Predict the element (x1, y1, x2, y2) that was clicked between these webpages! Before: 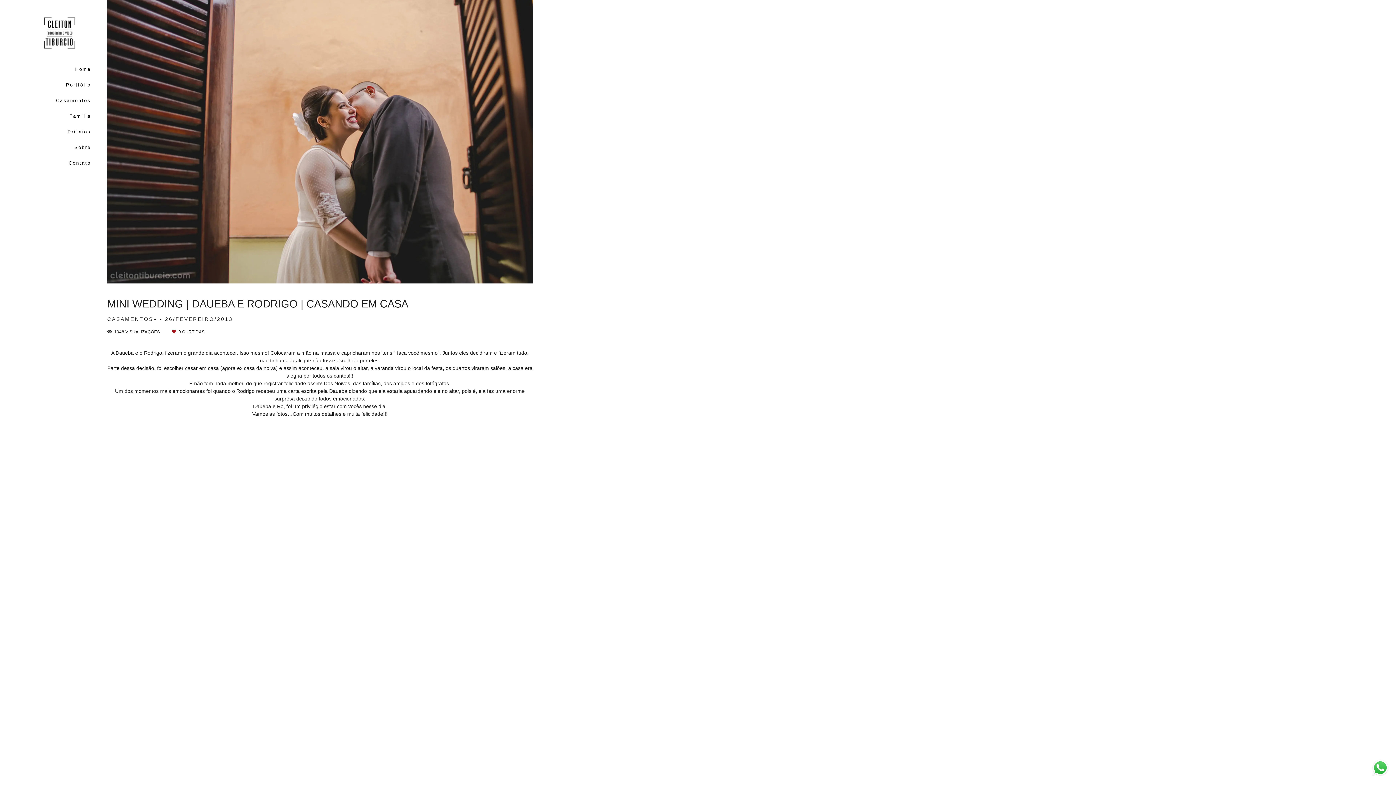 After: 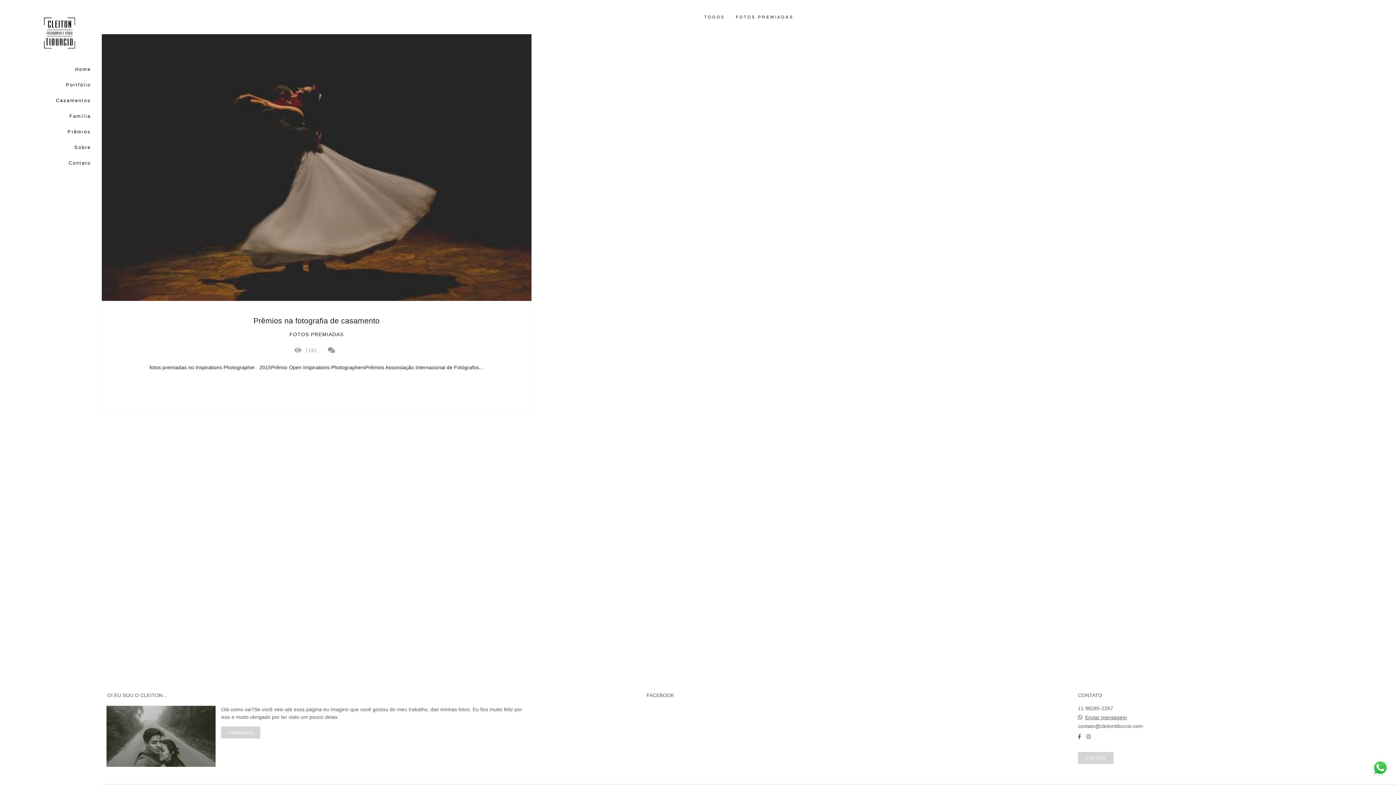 Action: label: Prêmios bbox: (52, 127, 90, 136)